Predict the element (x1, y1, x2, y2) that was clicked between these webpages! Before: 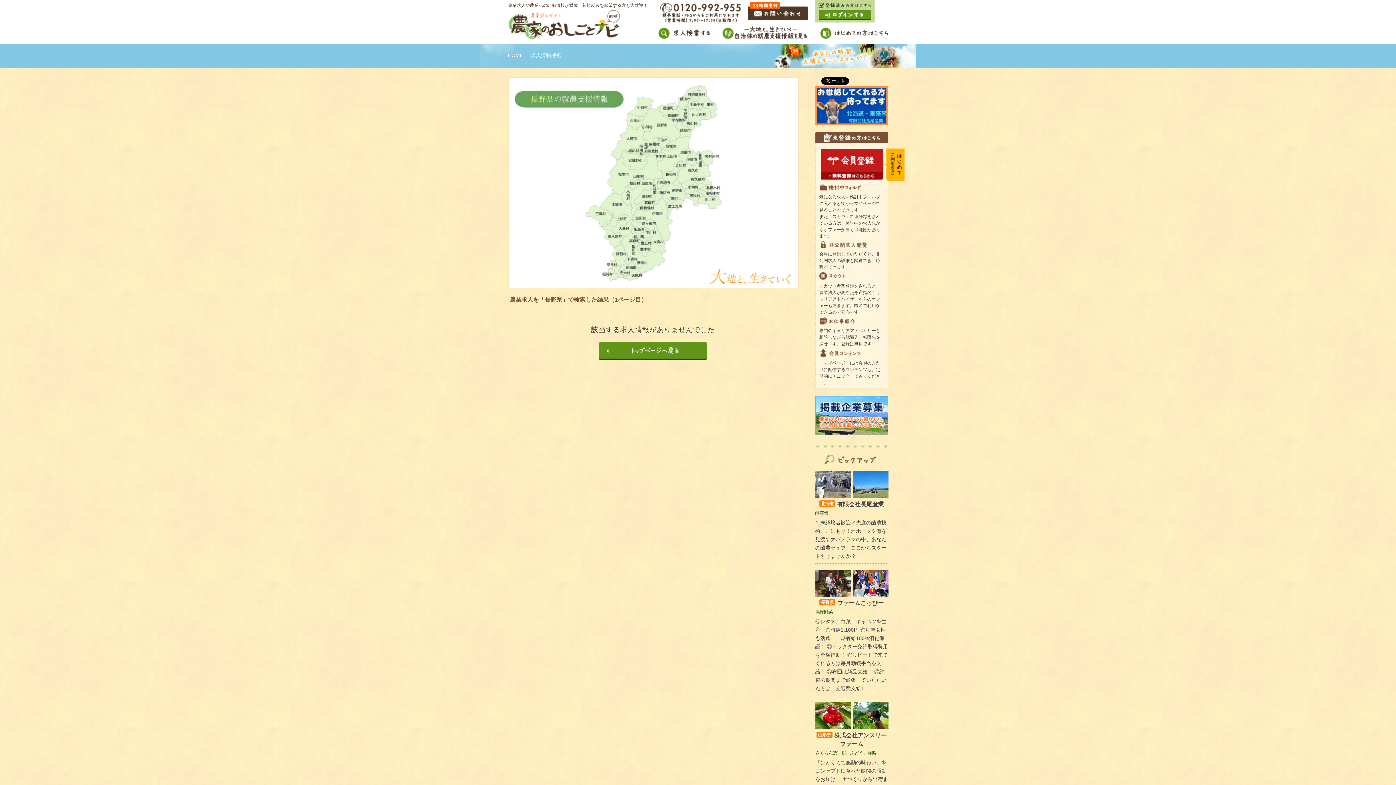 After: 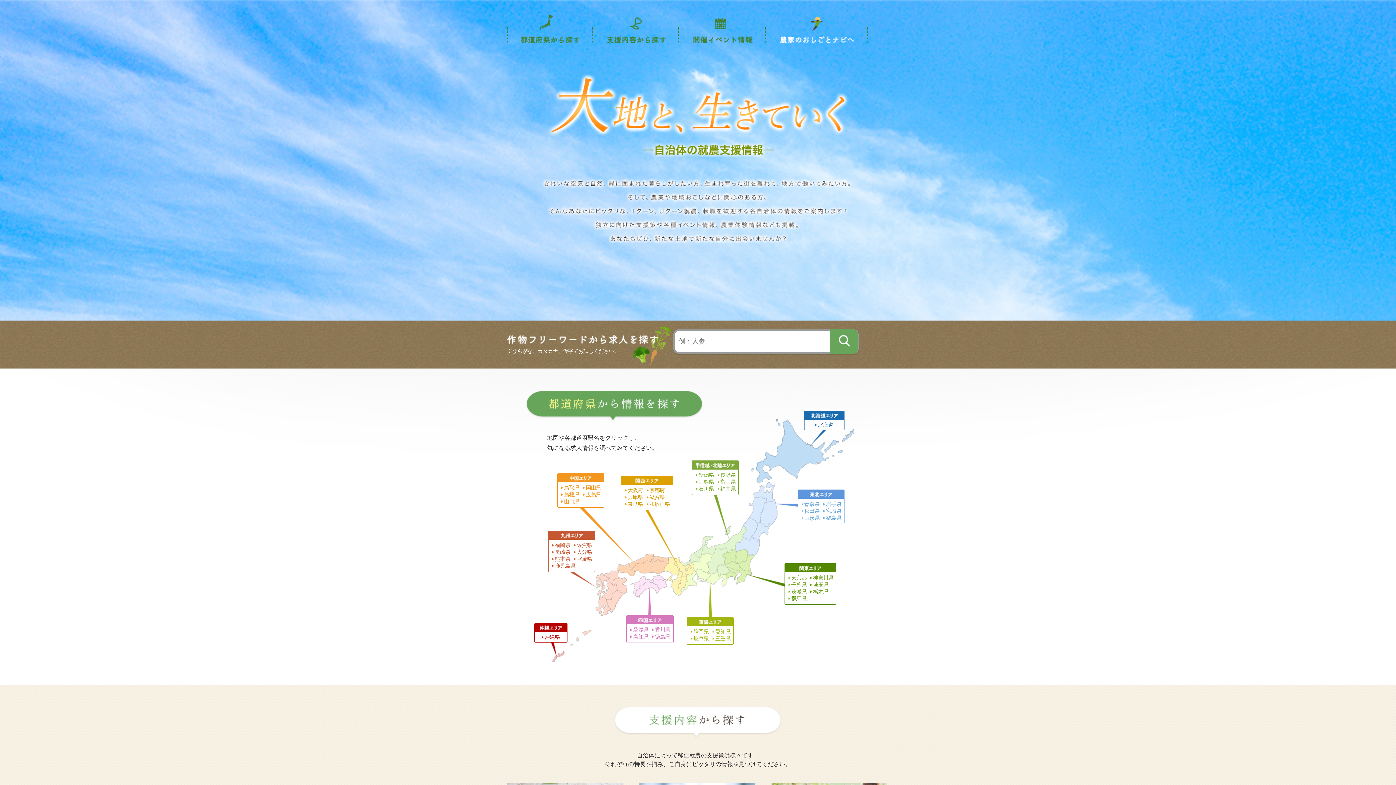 Action: bbox: (722, 26, 807, 30)